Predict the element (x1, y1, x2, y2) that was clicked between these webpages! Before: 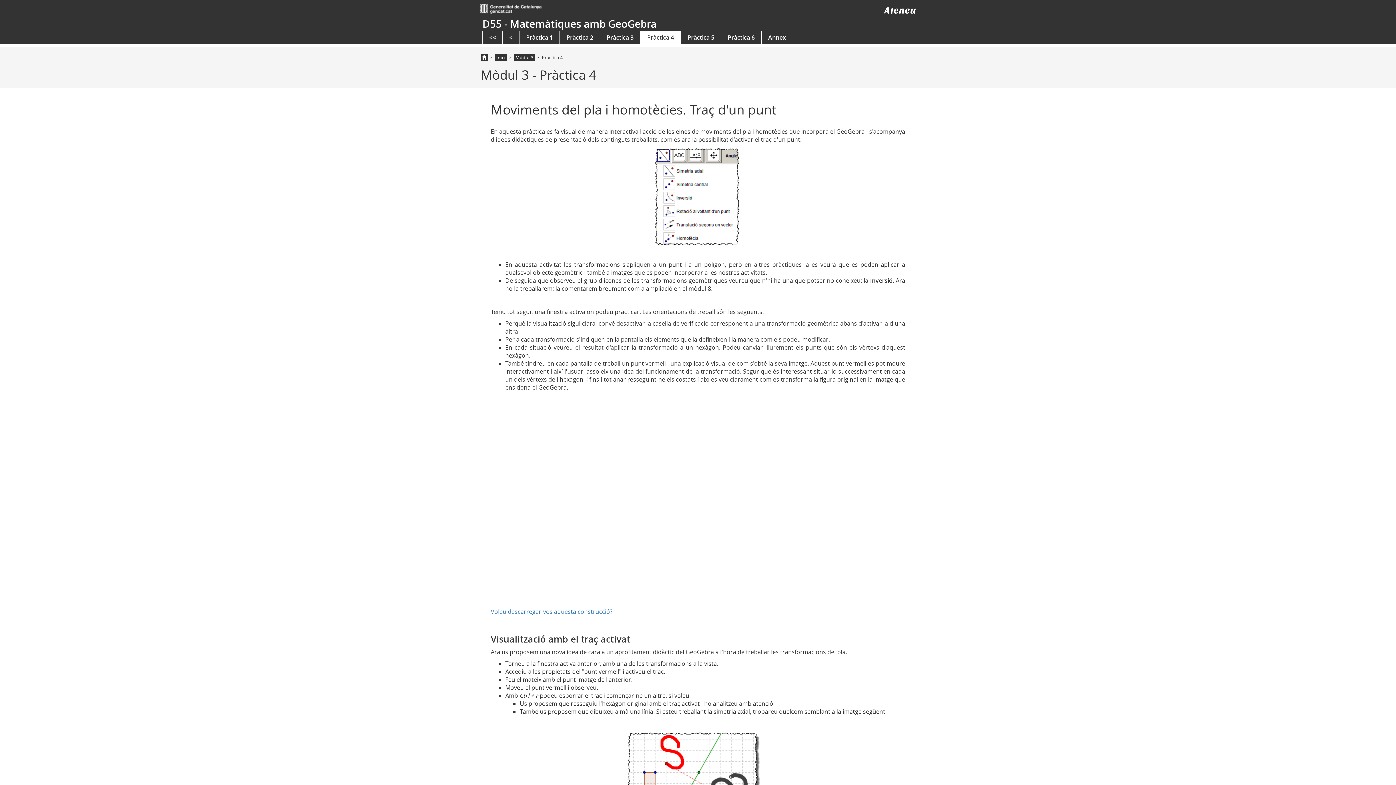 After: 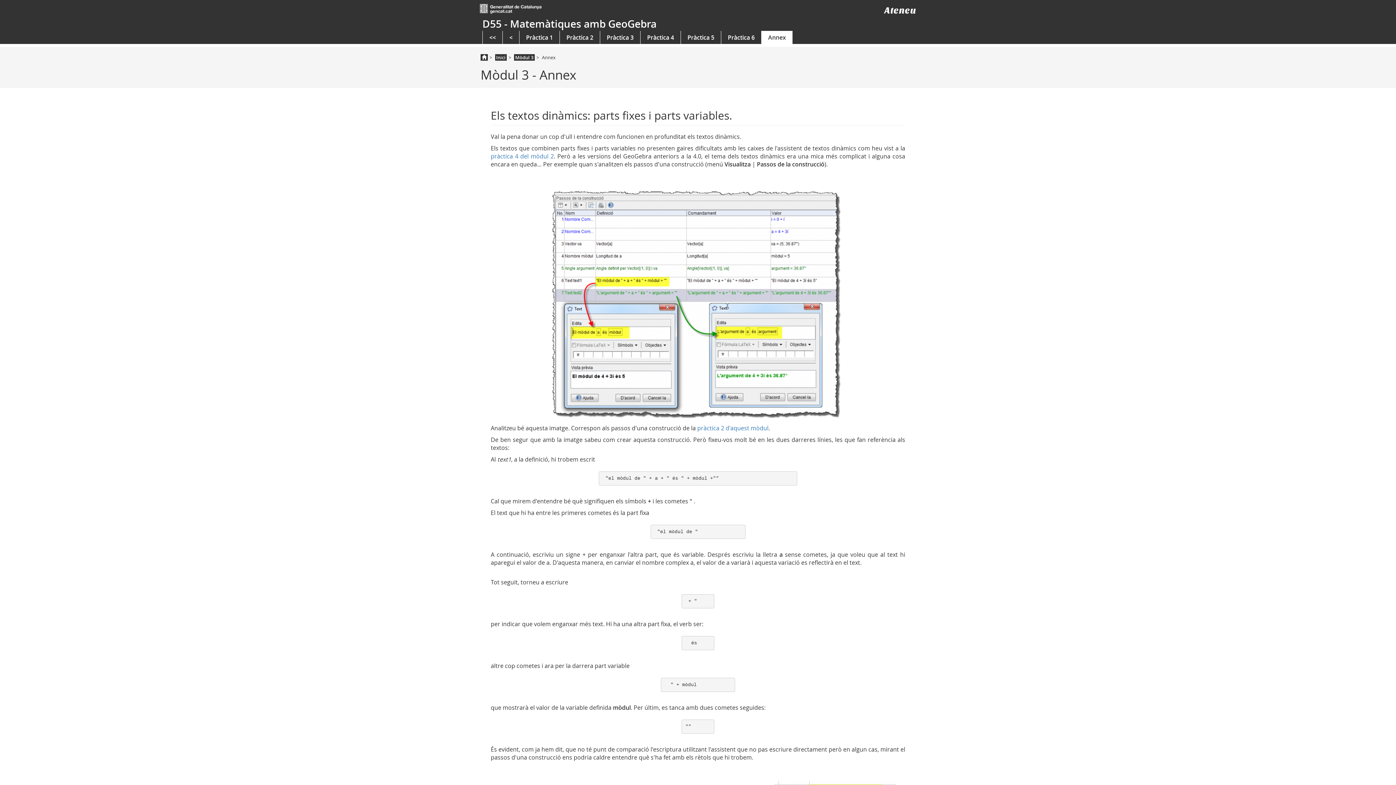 Action: bbox: (761, 30, 792, 44) label: Annex